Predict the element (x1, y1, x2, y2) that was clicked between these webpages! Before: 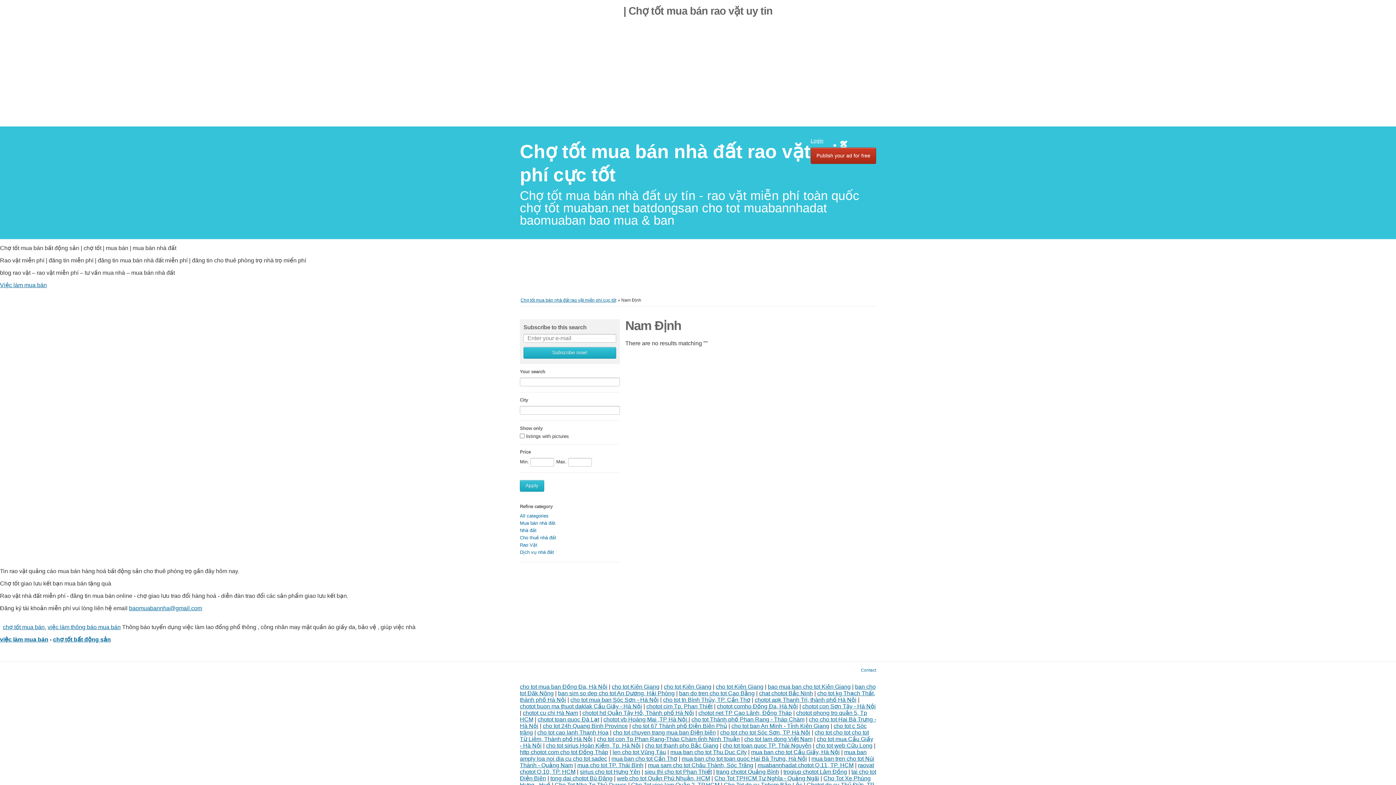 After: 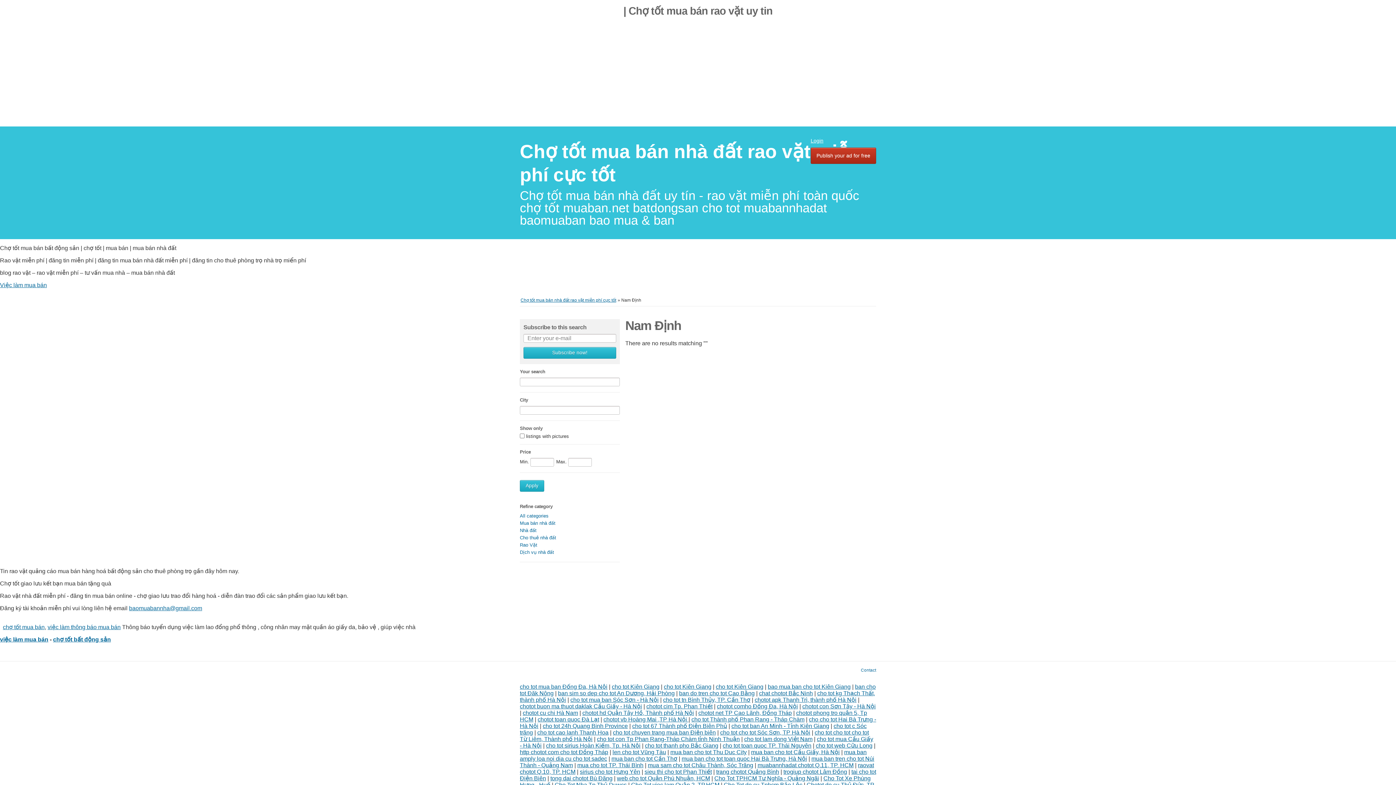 Action: label: baomuabannha@gmail.com bbox: (129, 605, 202, 611)